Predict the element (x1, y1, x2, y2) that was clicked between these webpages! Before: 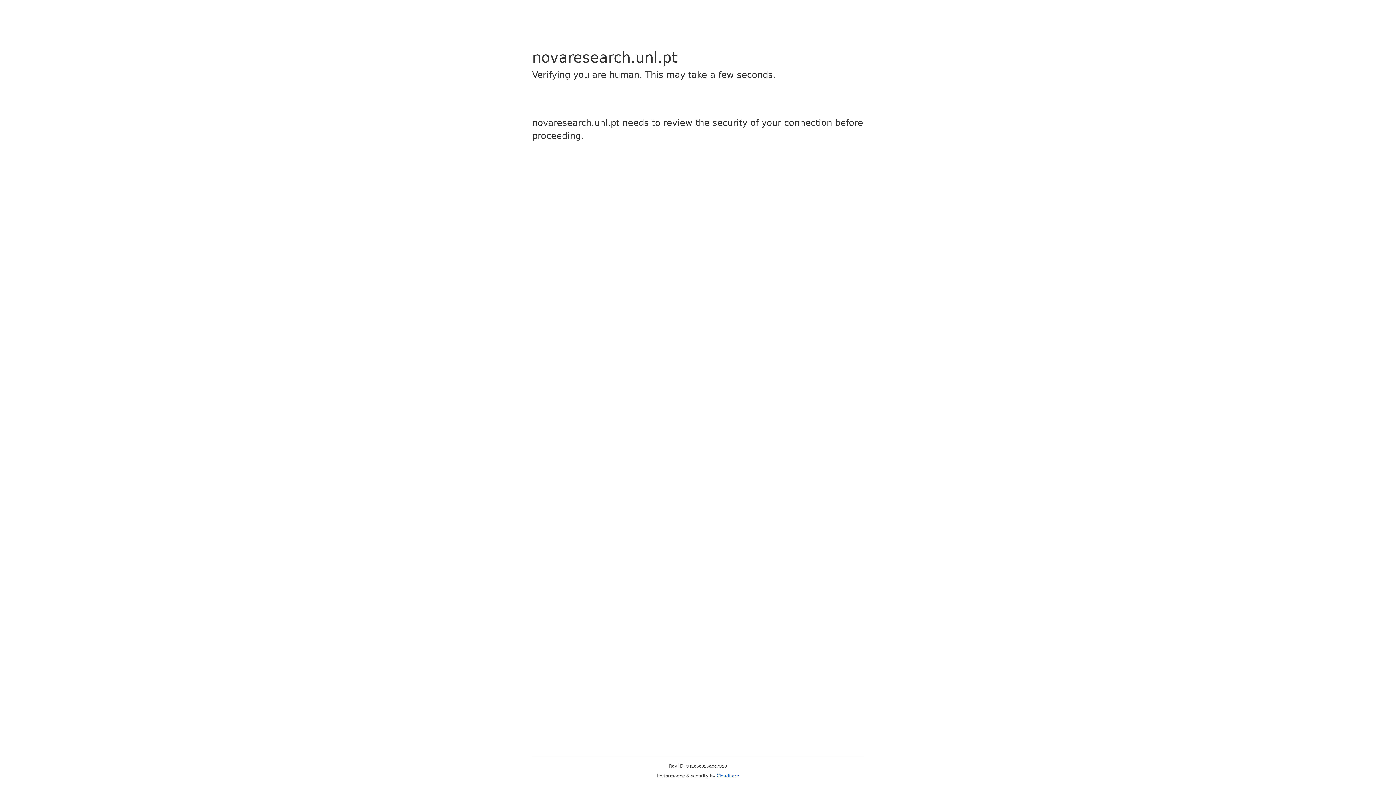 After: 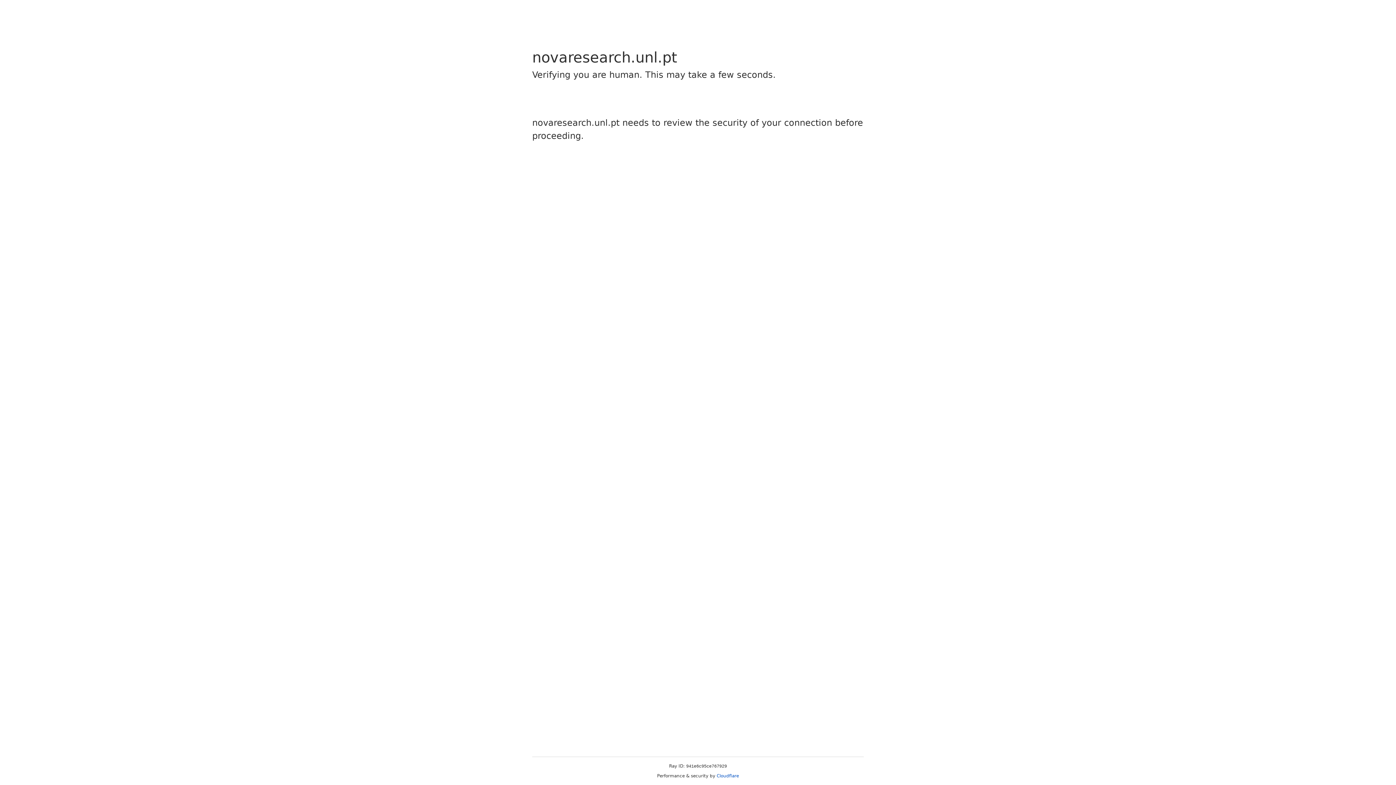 Action: label: Cloudflare bbox: (716, 773, 739, 778)